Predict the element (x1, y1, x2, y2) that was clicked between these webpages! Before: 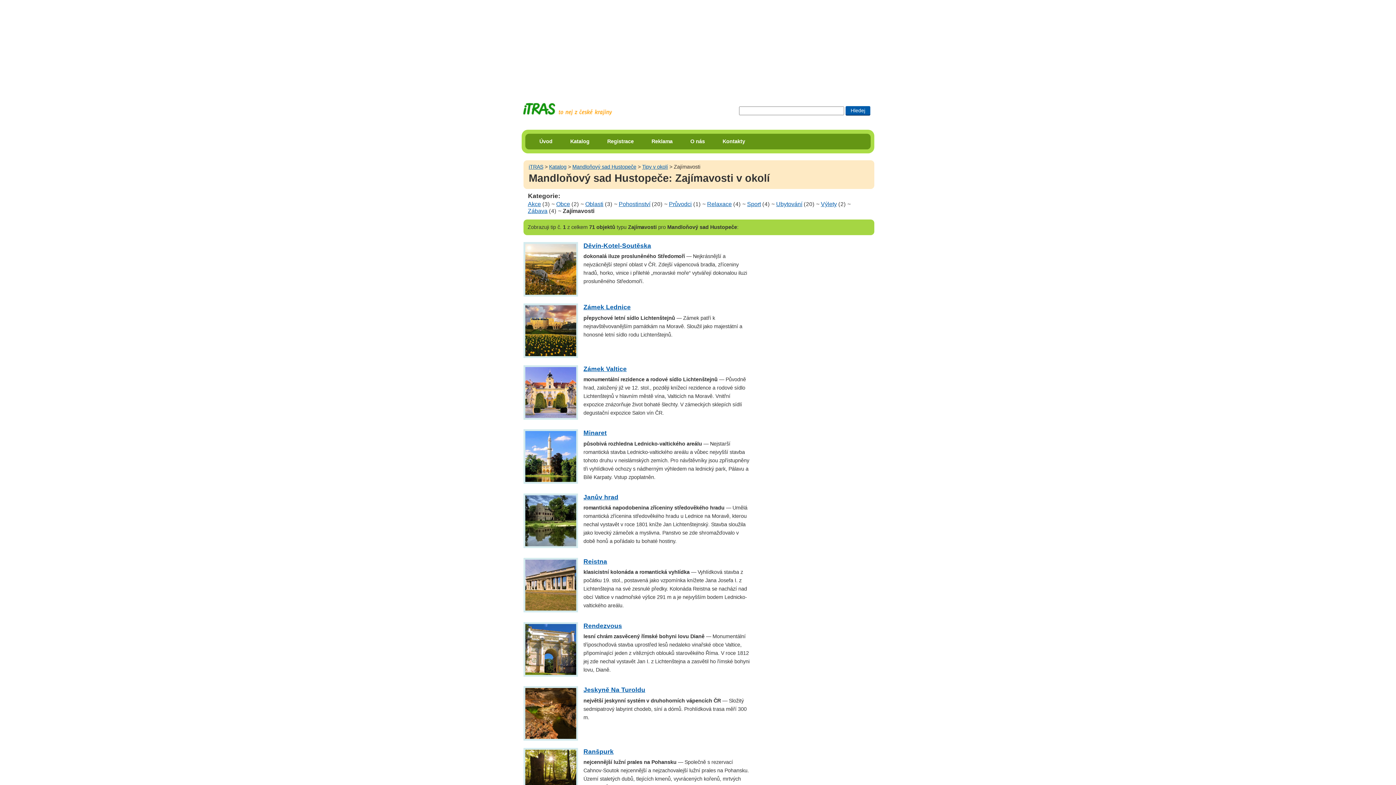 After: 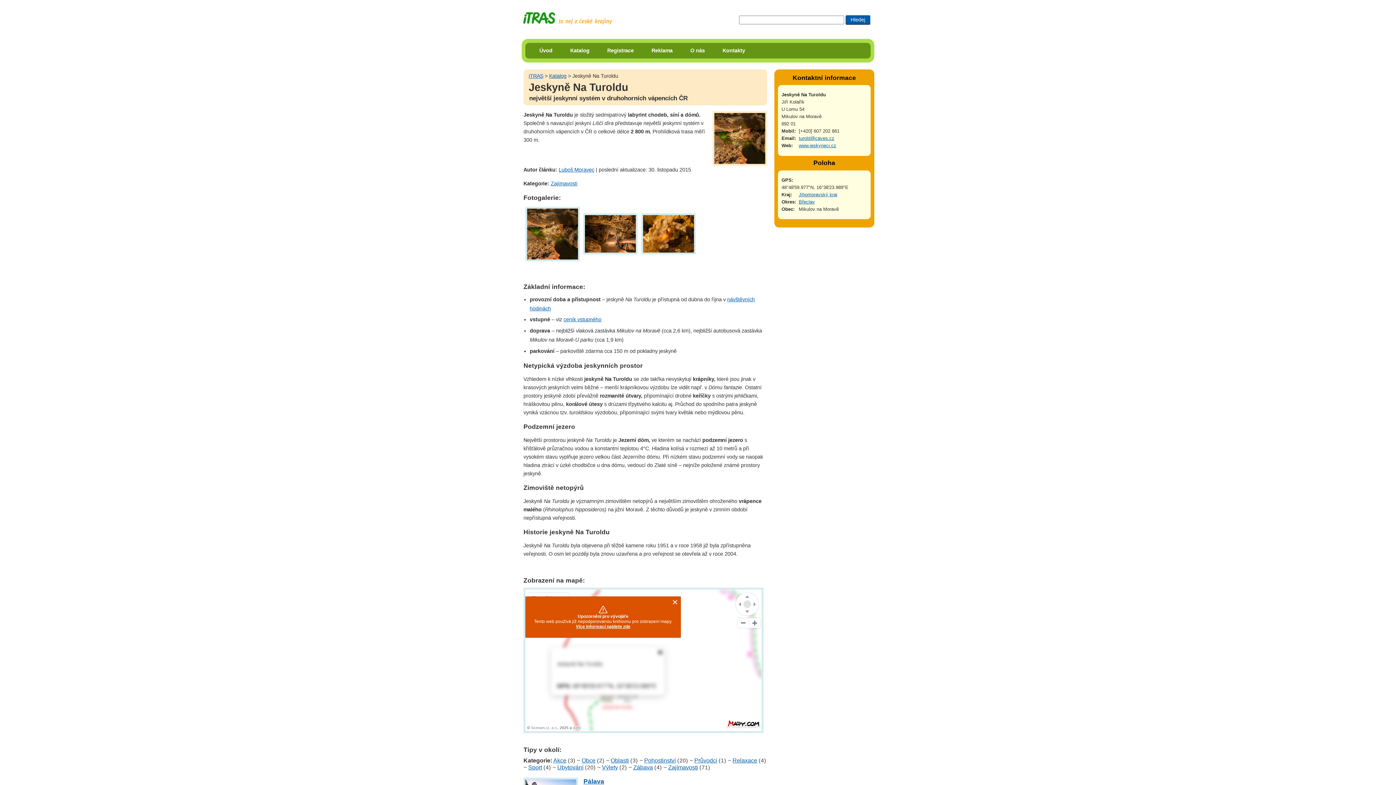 Action: bbox: (583, 686, 645, 693) label: Jeskyně Na Turoldu